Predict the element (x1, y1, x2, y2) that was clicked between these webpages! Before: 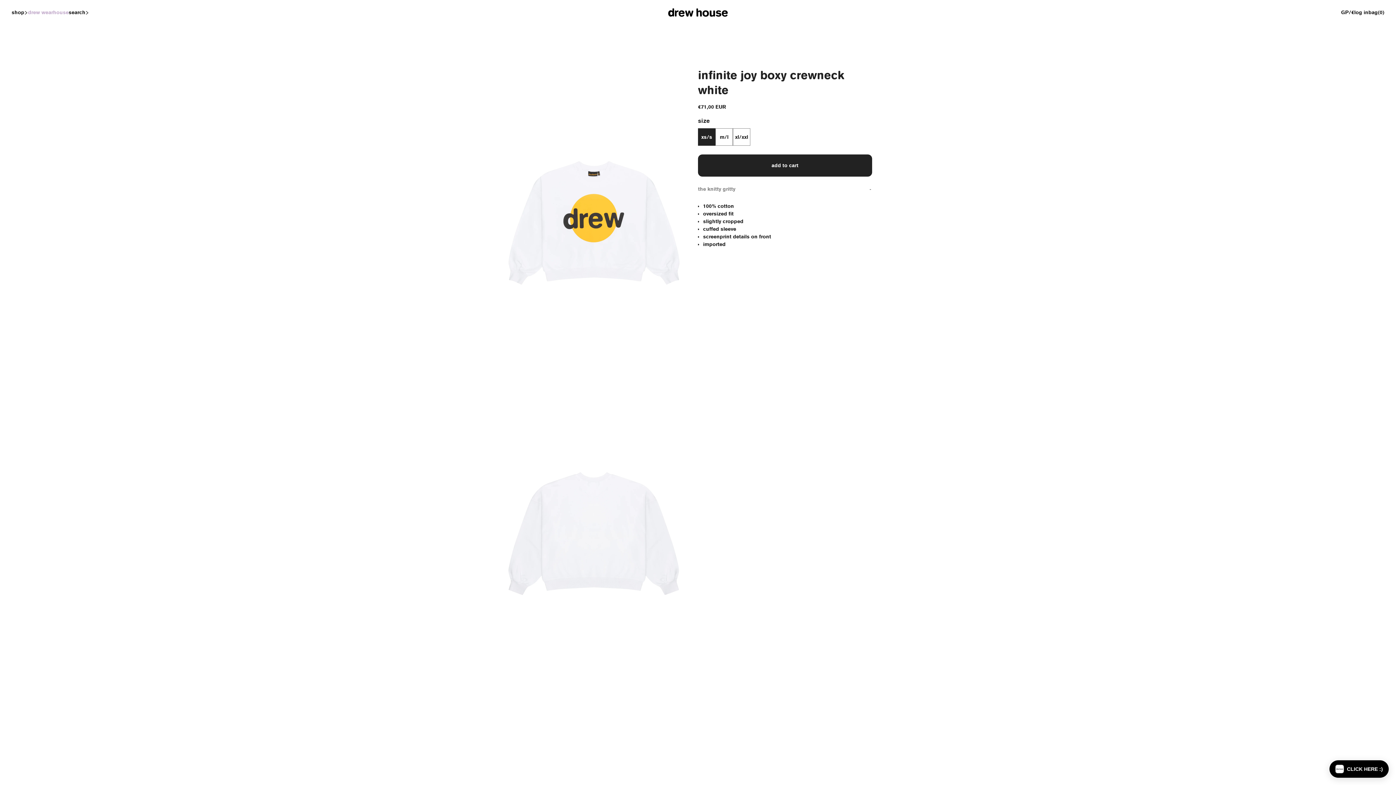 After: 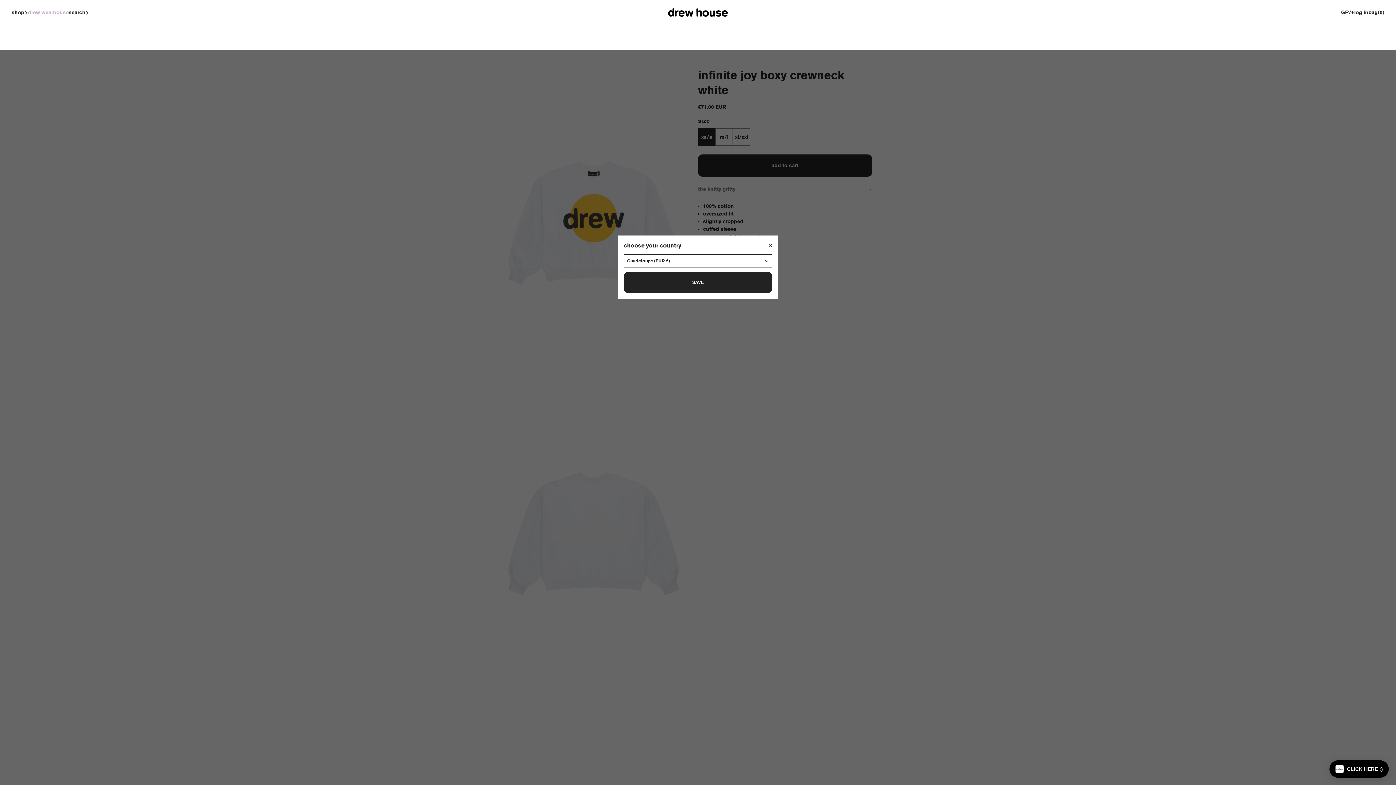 Action: label: GP/€ bbox: (1341, 8, 1354, 16)